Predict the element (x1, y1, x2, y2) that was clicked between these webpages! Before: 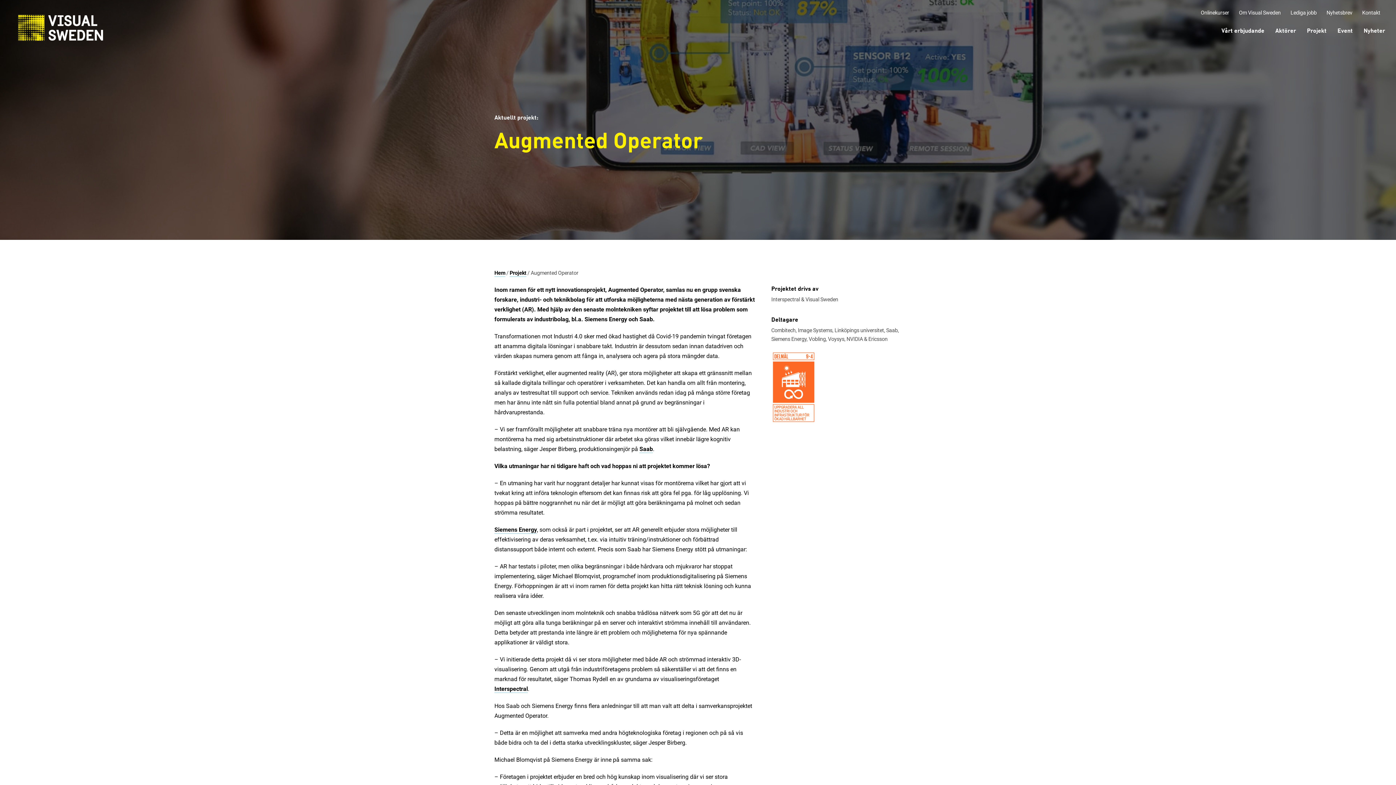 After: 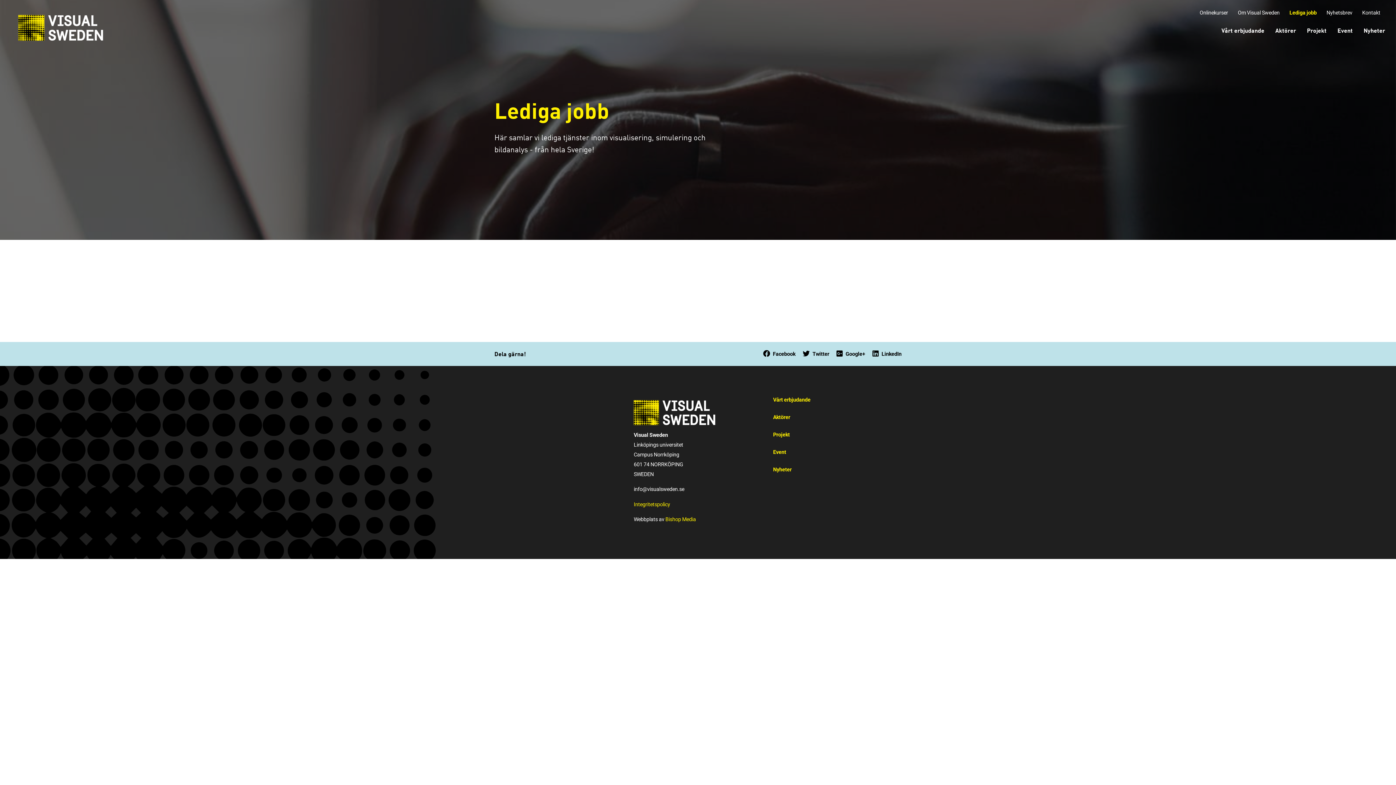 Action: label: Lediga jobb bbox: (1286, 0, 1321, 25)